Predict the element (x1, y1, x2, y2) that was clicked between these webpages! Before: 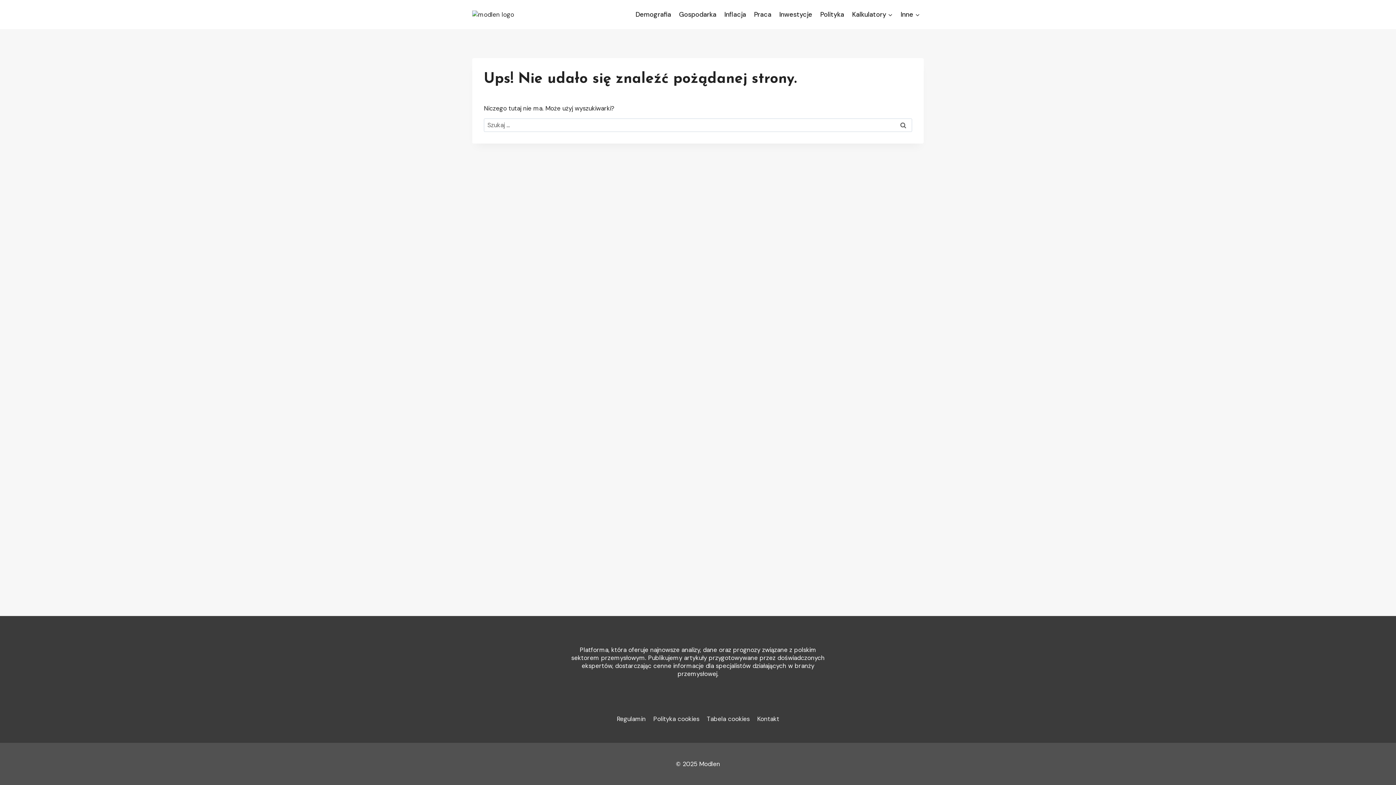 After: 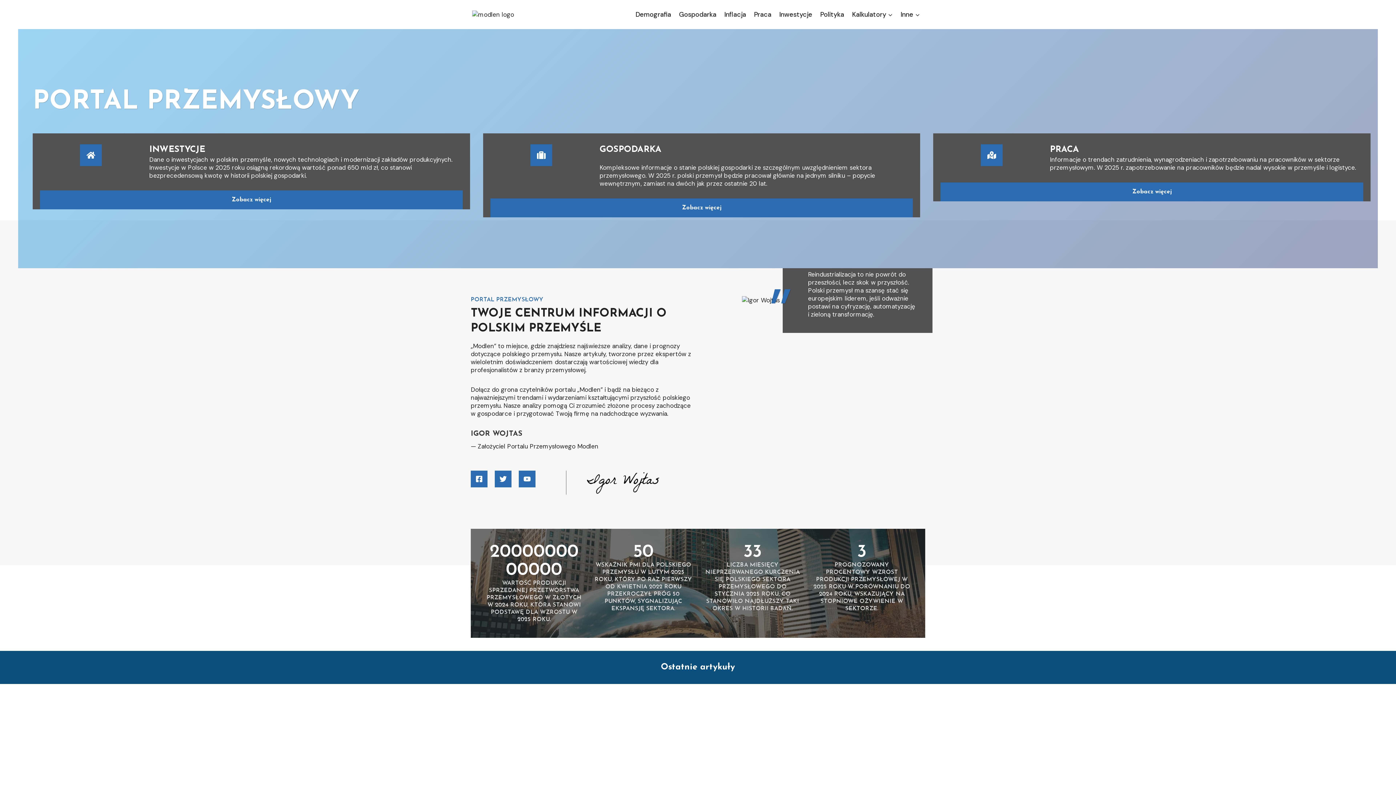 Action: bbox: (472, 10, 552, 18)